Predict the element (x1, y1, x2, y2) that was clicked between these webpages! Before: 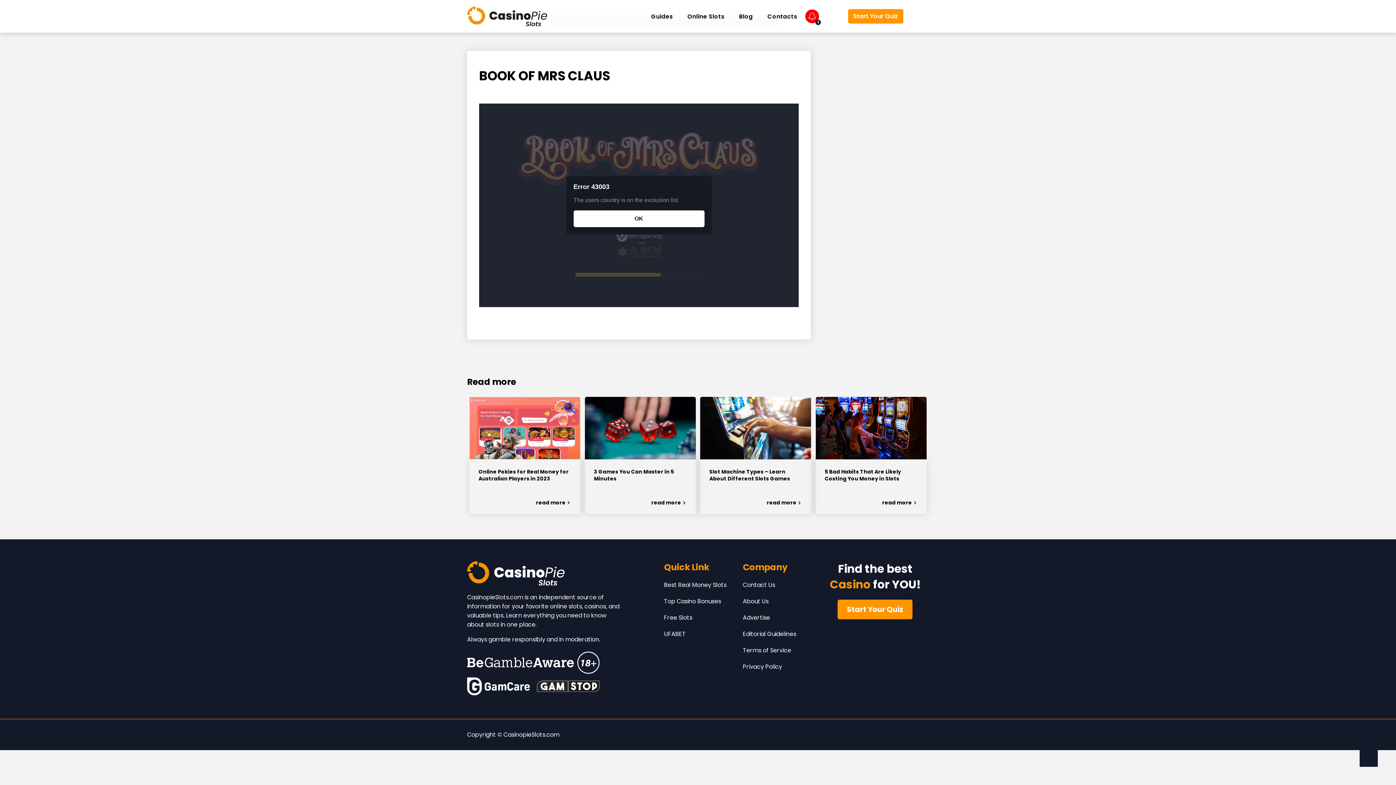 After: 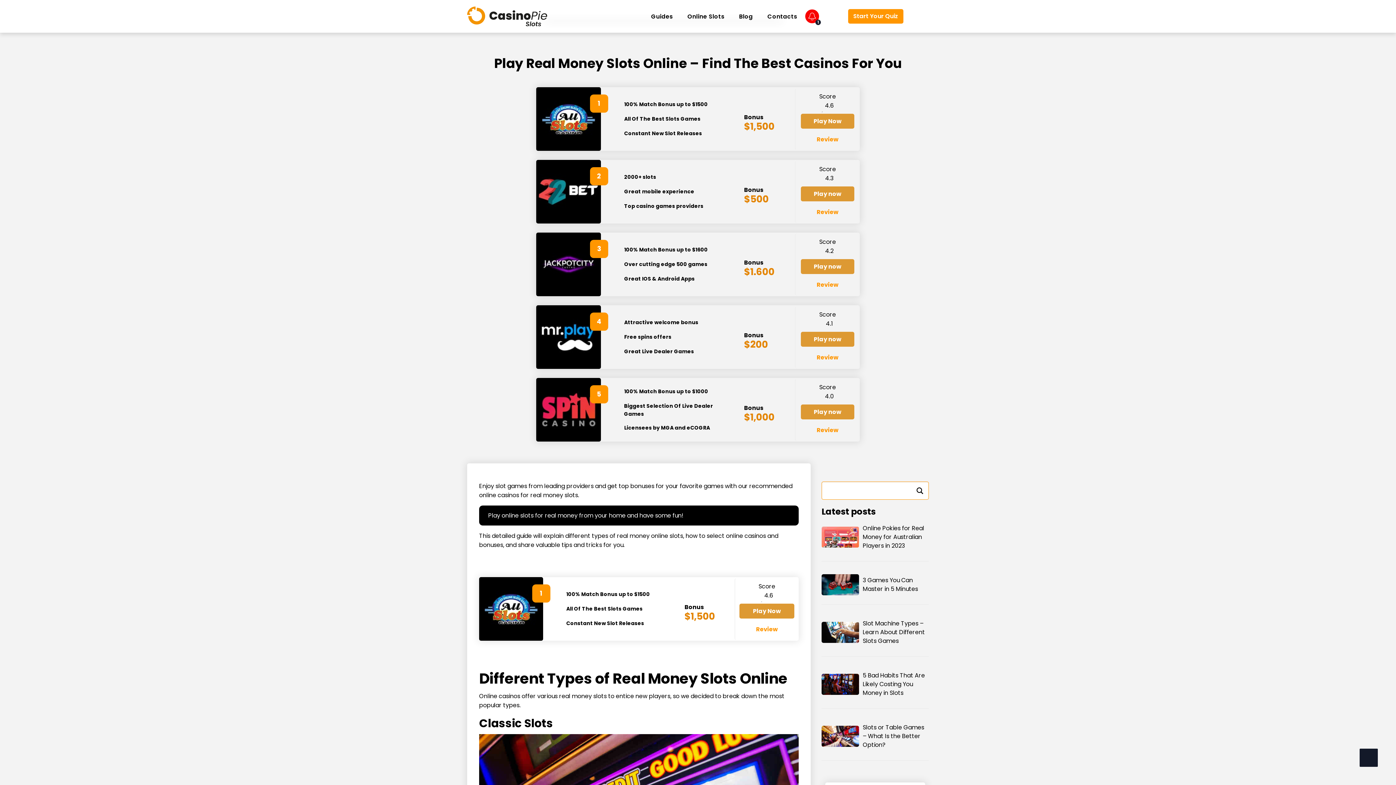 Action: label: Online Slots bbox: (687, 12, 724, 20)